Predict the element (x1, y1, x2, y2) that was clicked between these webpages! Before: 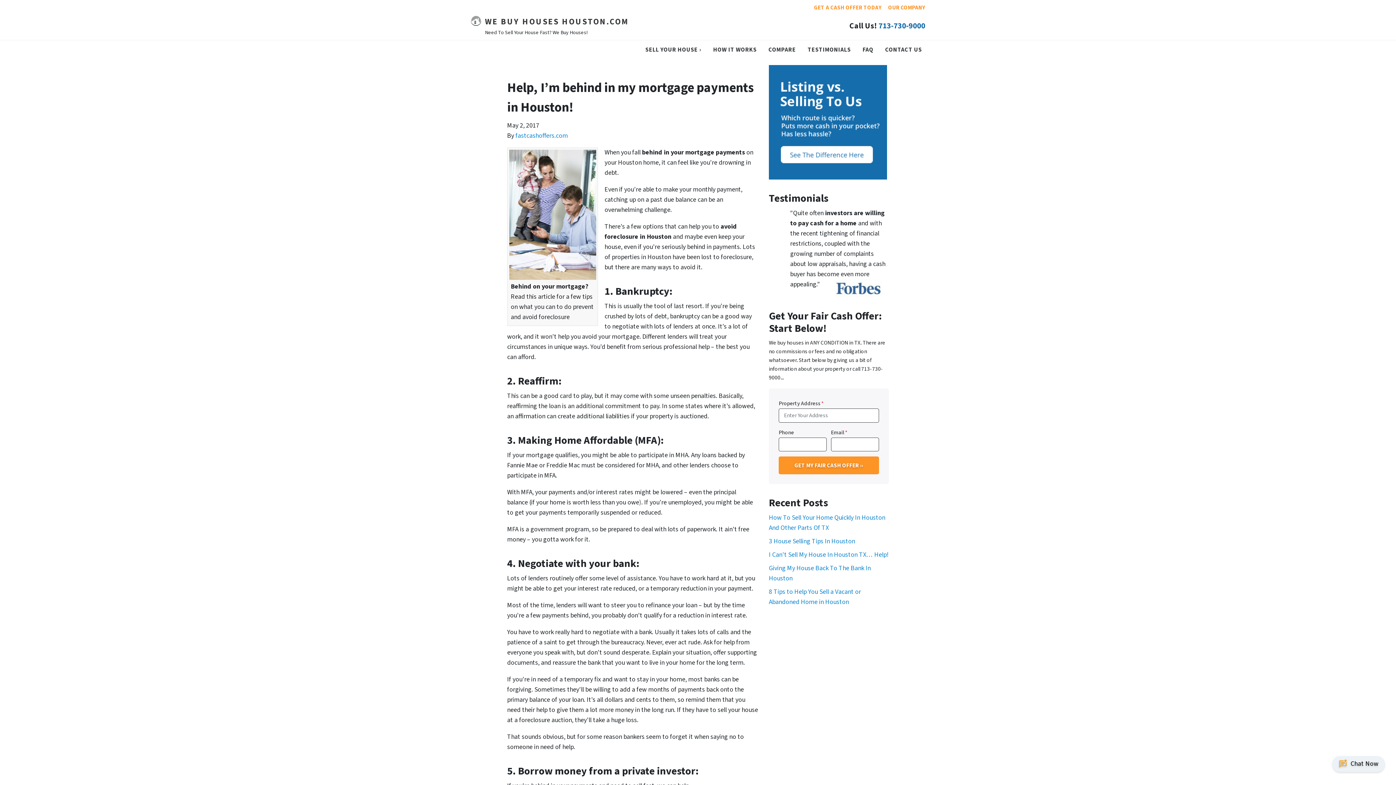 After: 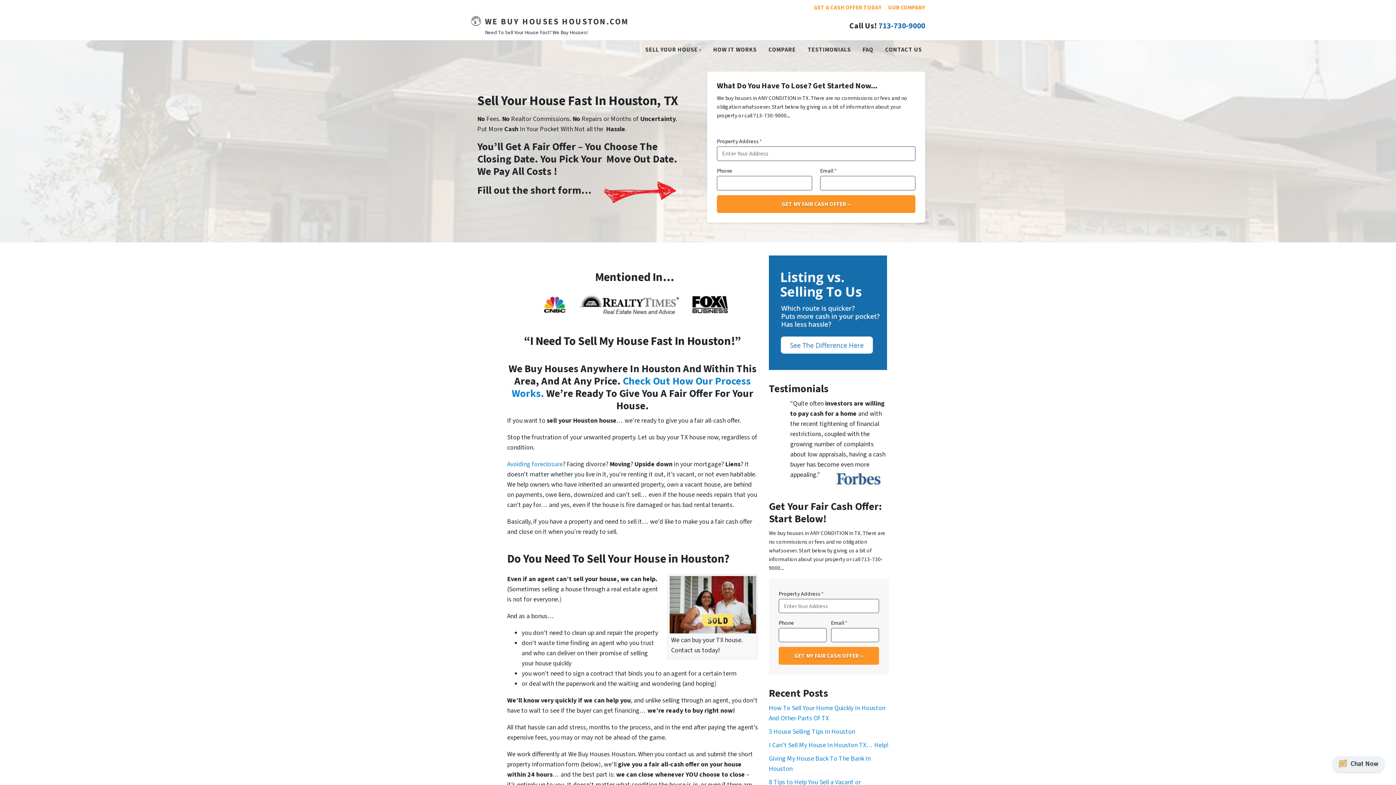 Action: label: WE BUY HOUSES HOUSTON.COM
Need To Sell Your House Fast? We Buy Houses! bbox: (470, 15, 723, 36)